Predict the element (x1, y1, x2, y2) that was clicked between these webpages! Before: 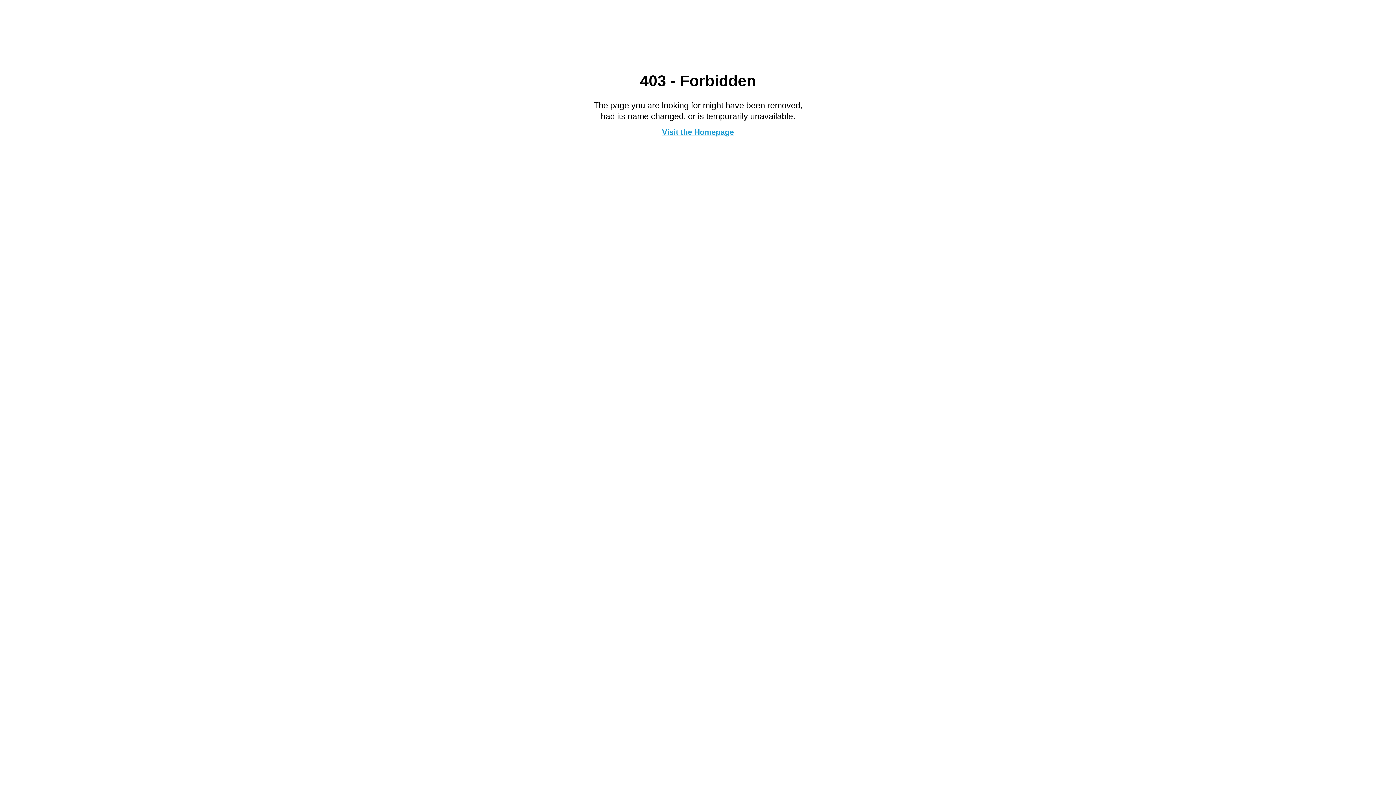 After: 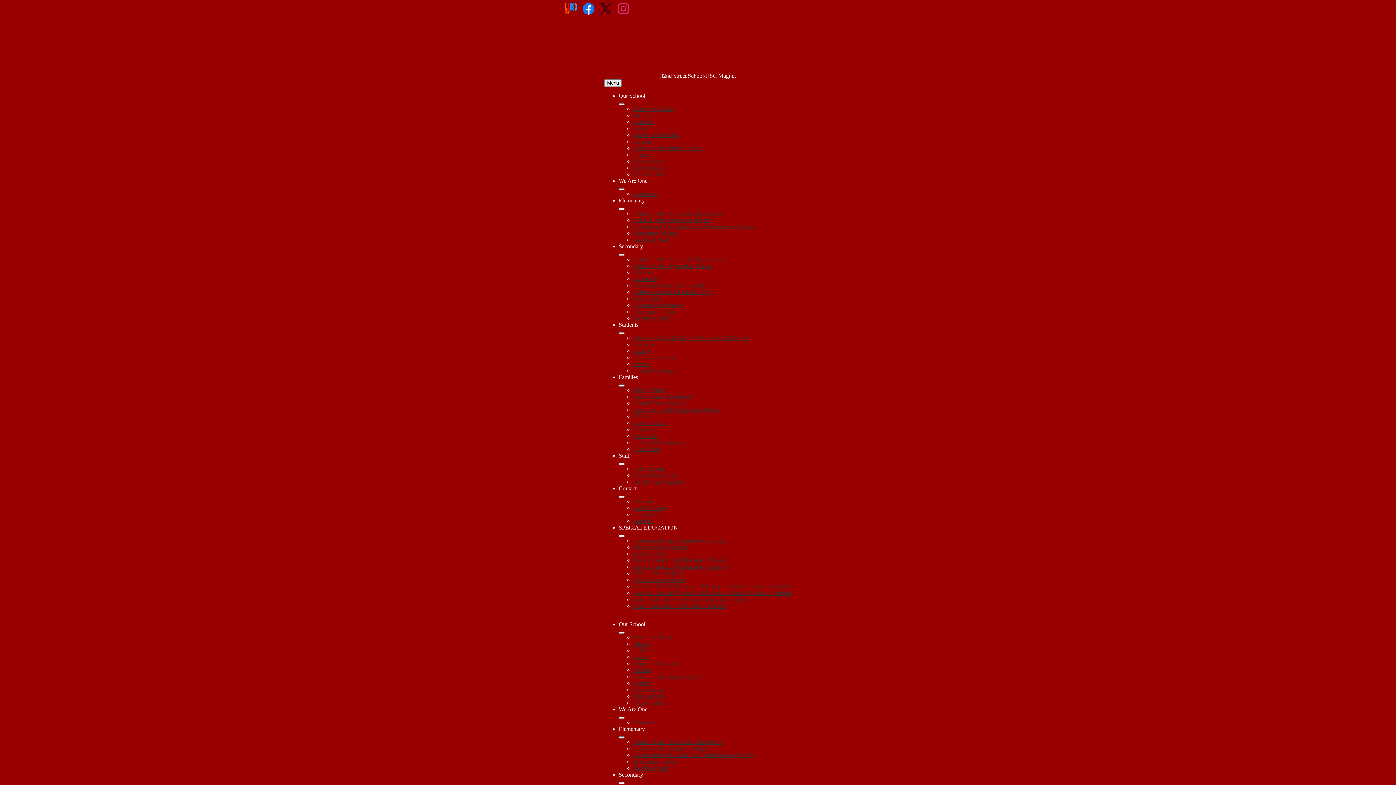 Action: label: Visit the Homepage bbox: (662, 127, 734, 136)